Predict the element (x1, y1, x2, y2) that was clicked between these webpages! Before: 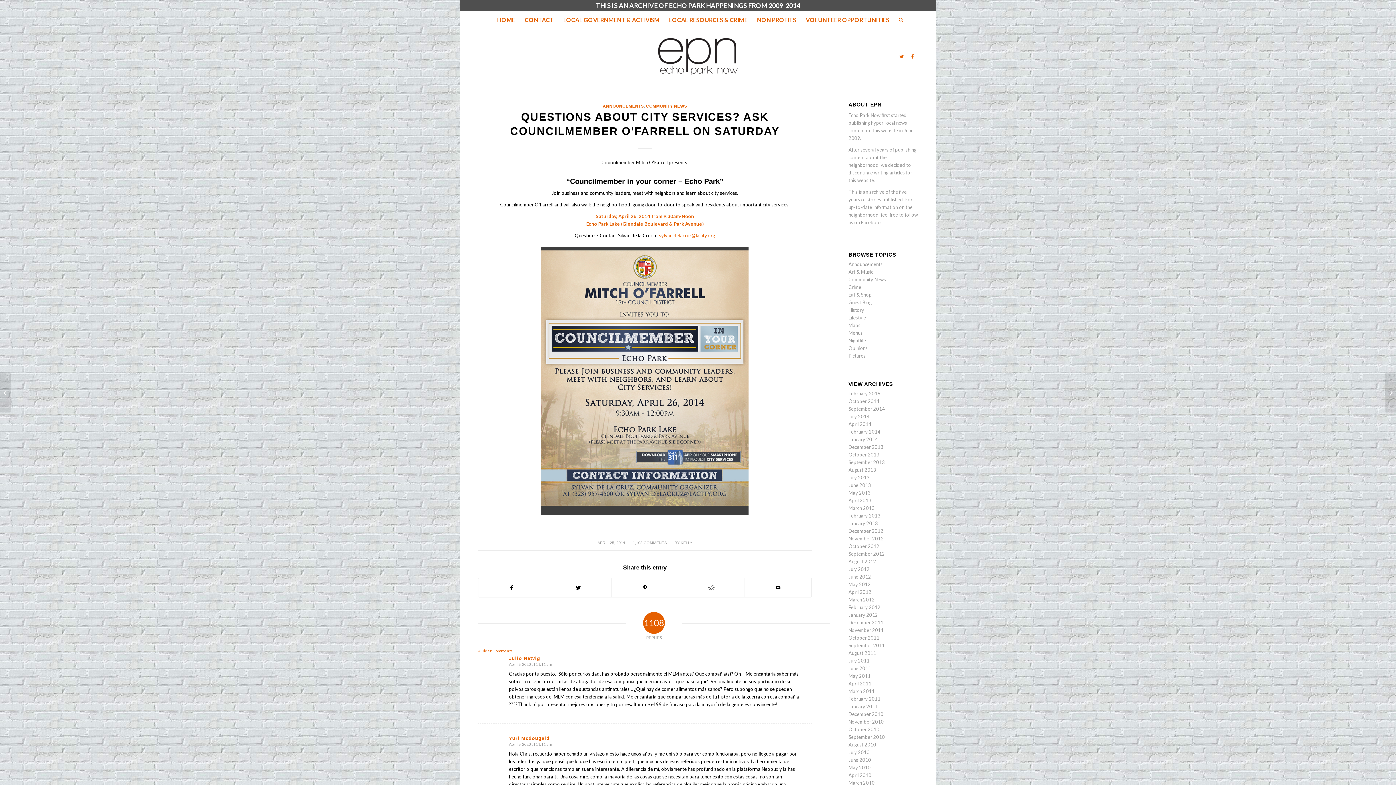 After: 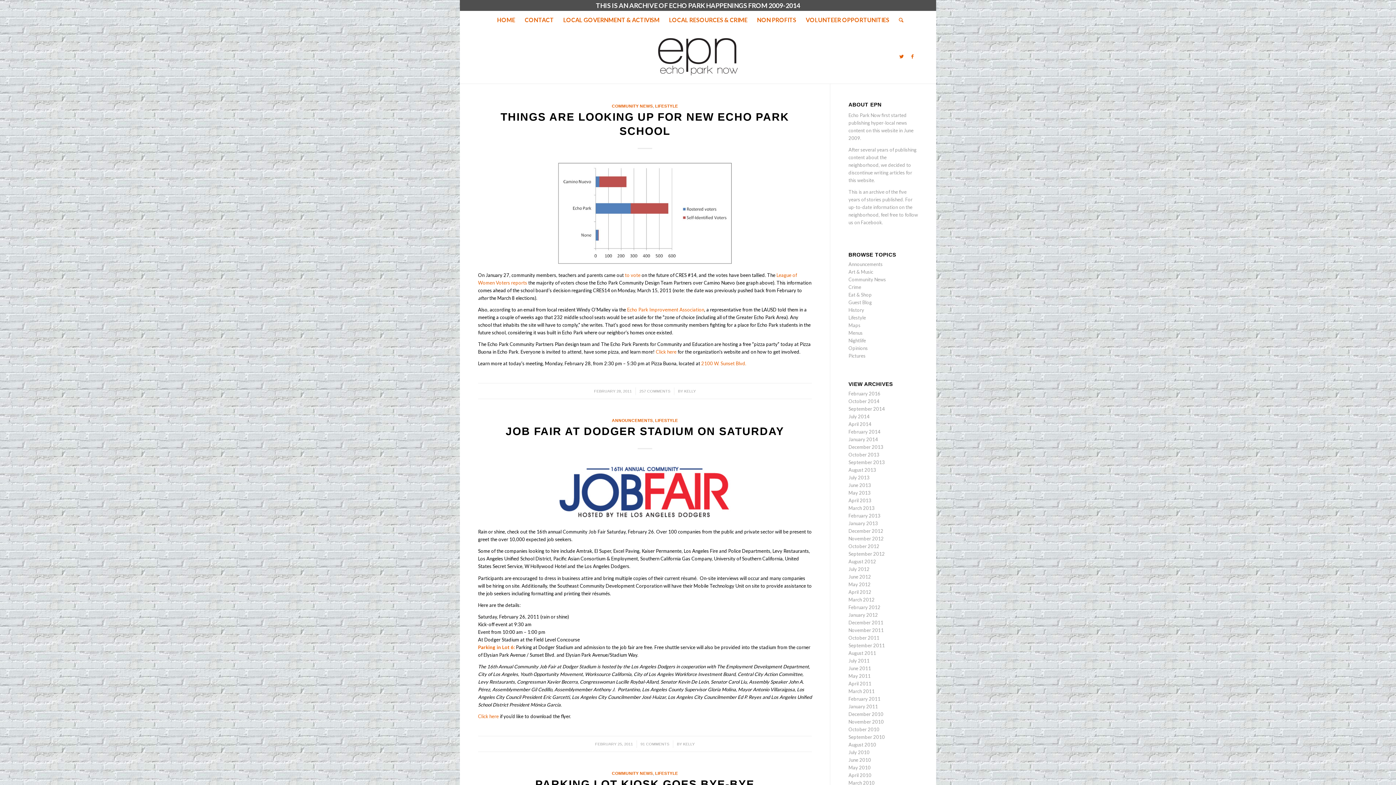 Action: label: February 2011 bbox: (848, 696, 880, 702)